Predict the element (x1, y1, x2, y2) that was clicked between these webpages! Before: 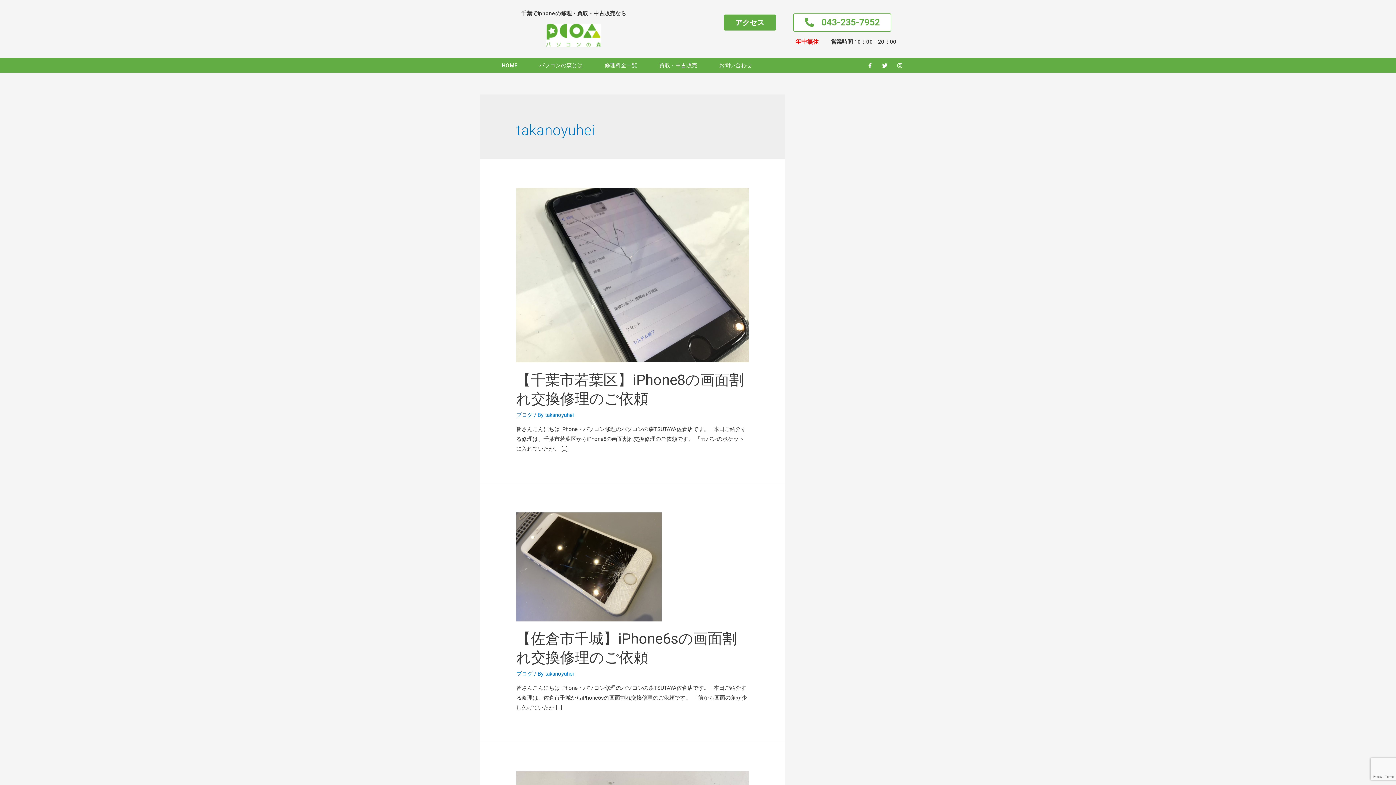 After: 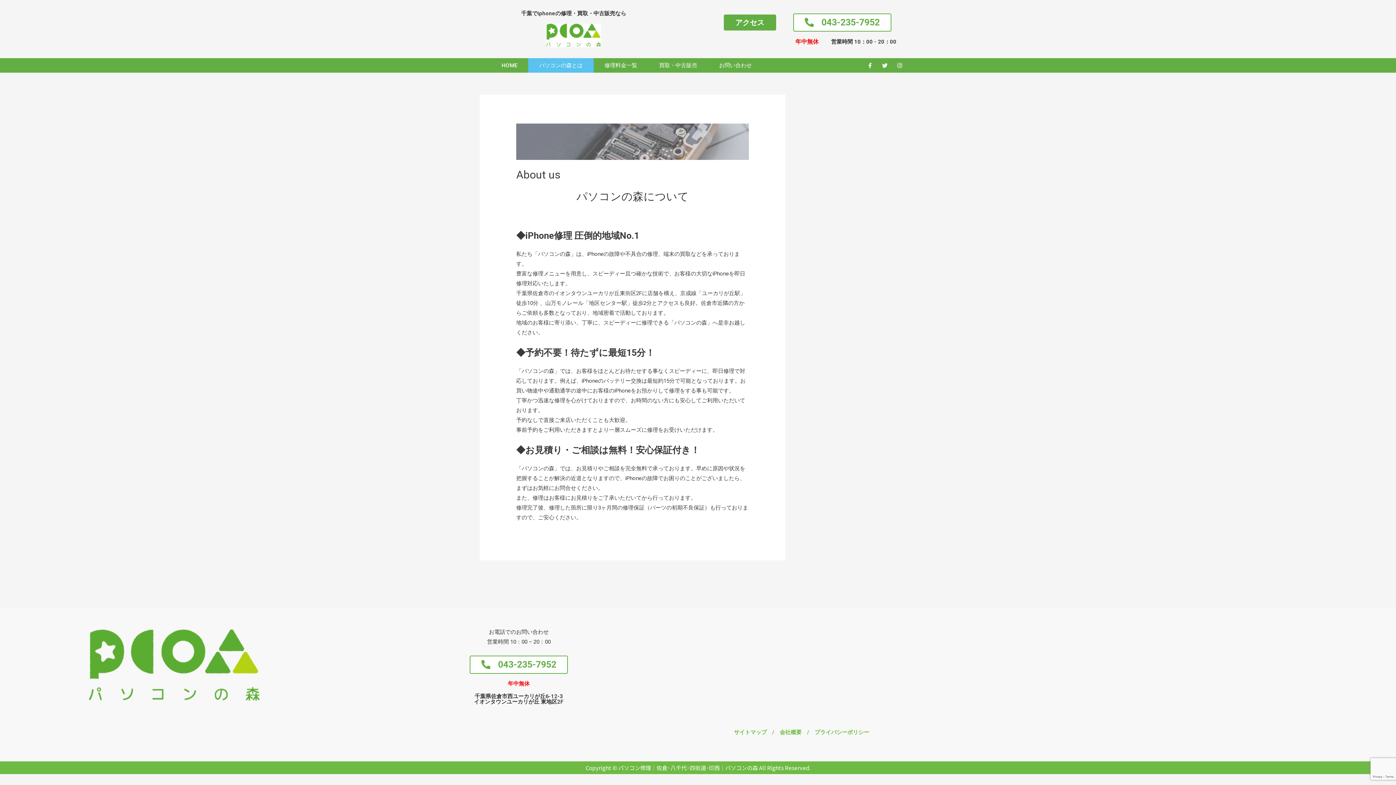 Action: bbox: (528, 58, 593, 72) label: パソコンの森とは